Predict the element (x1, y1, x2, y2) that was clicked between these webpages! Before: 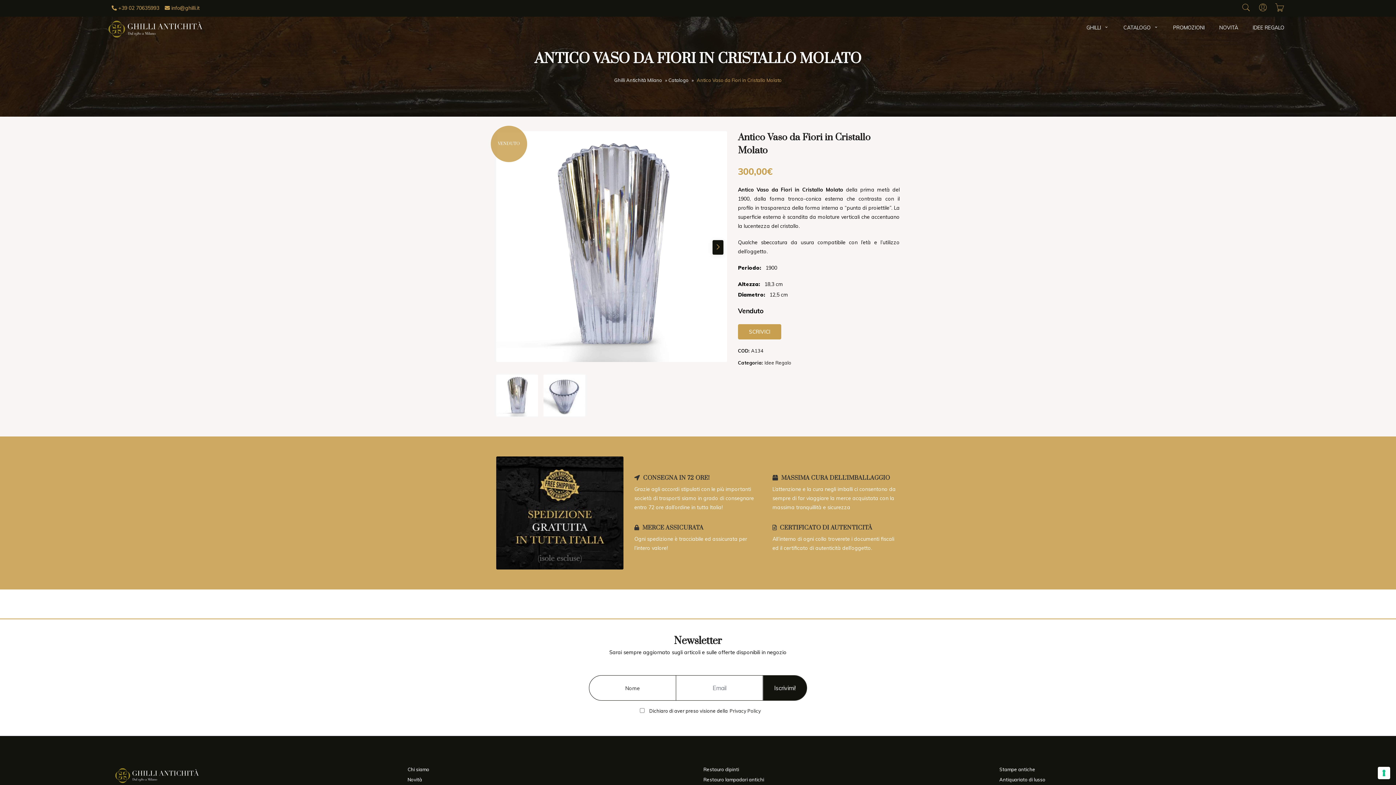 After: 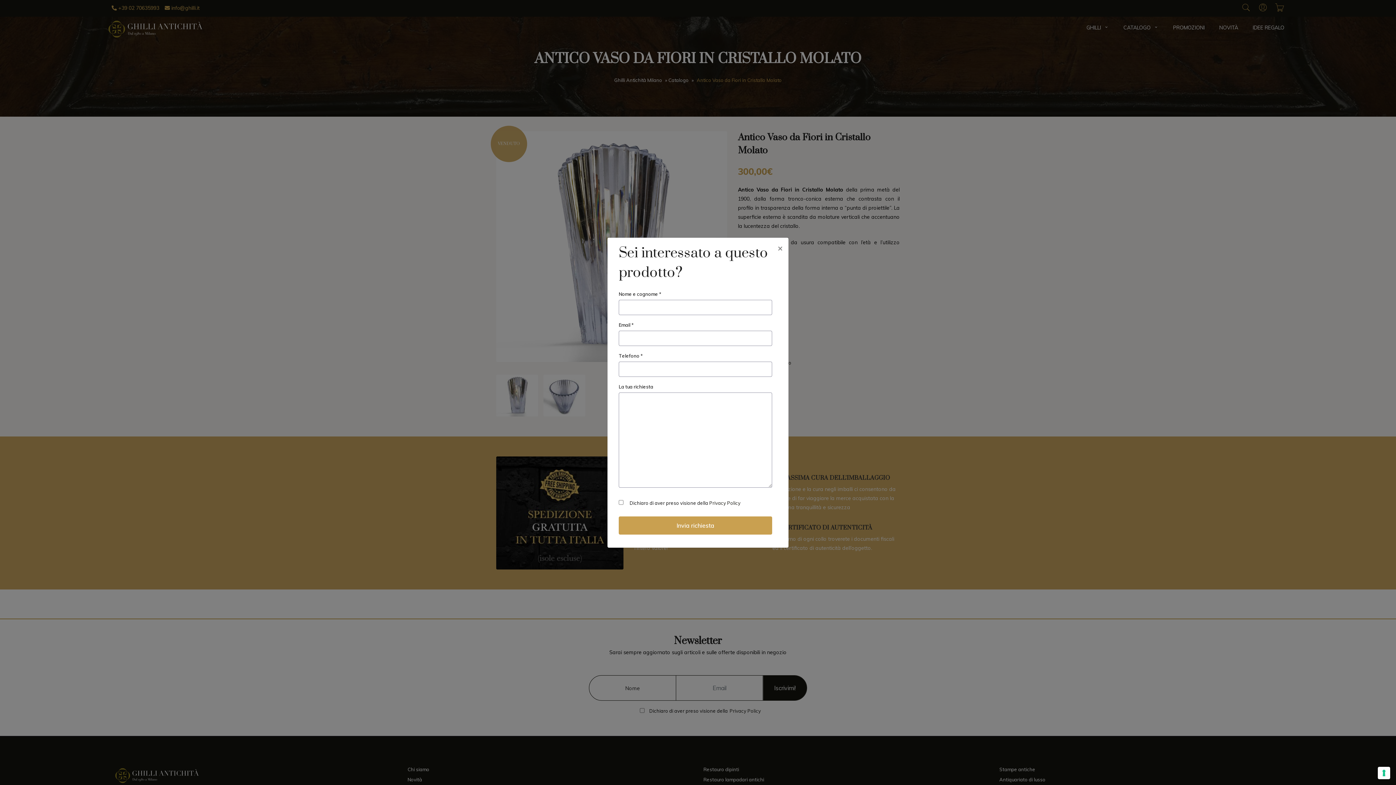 Action: label: SCRIVICI bbox: (738, 324, 781, 339)